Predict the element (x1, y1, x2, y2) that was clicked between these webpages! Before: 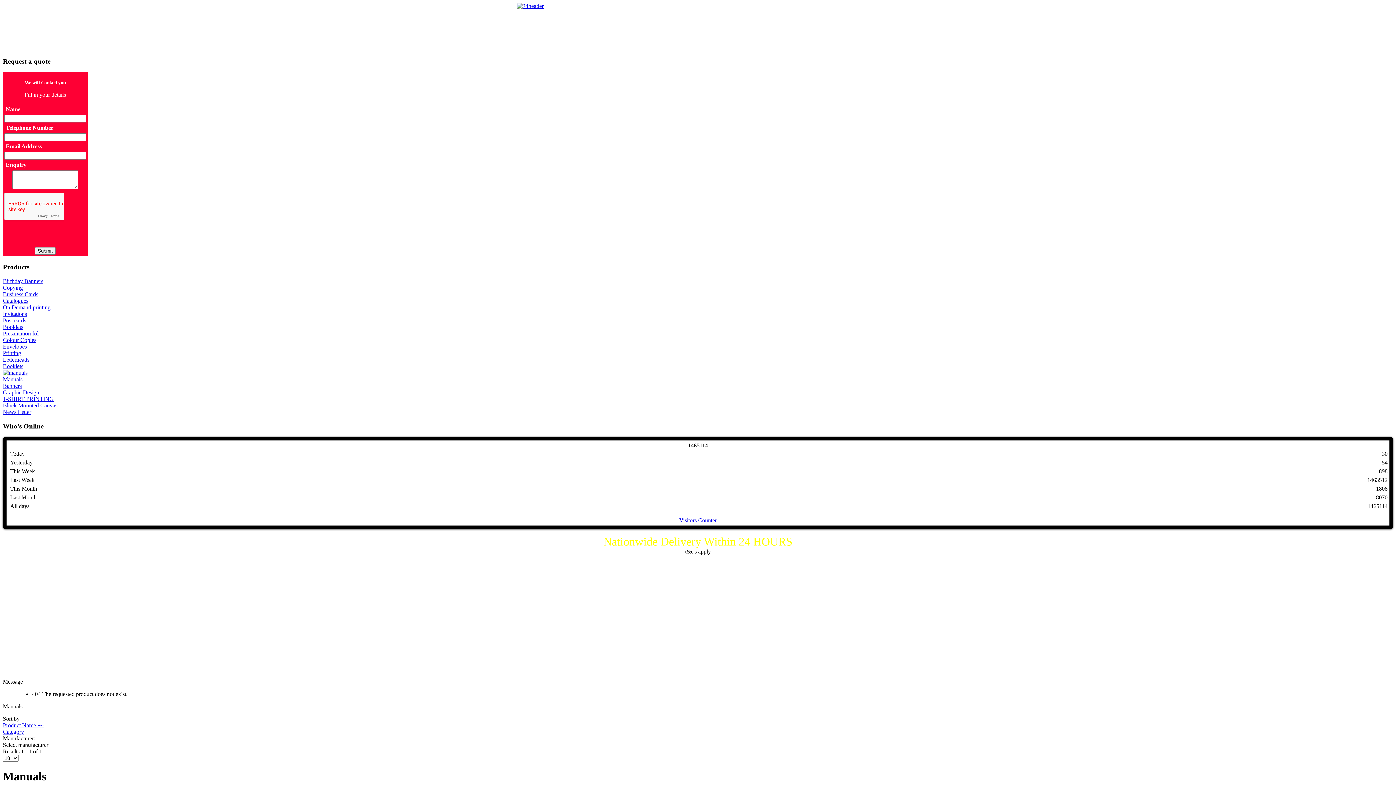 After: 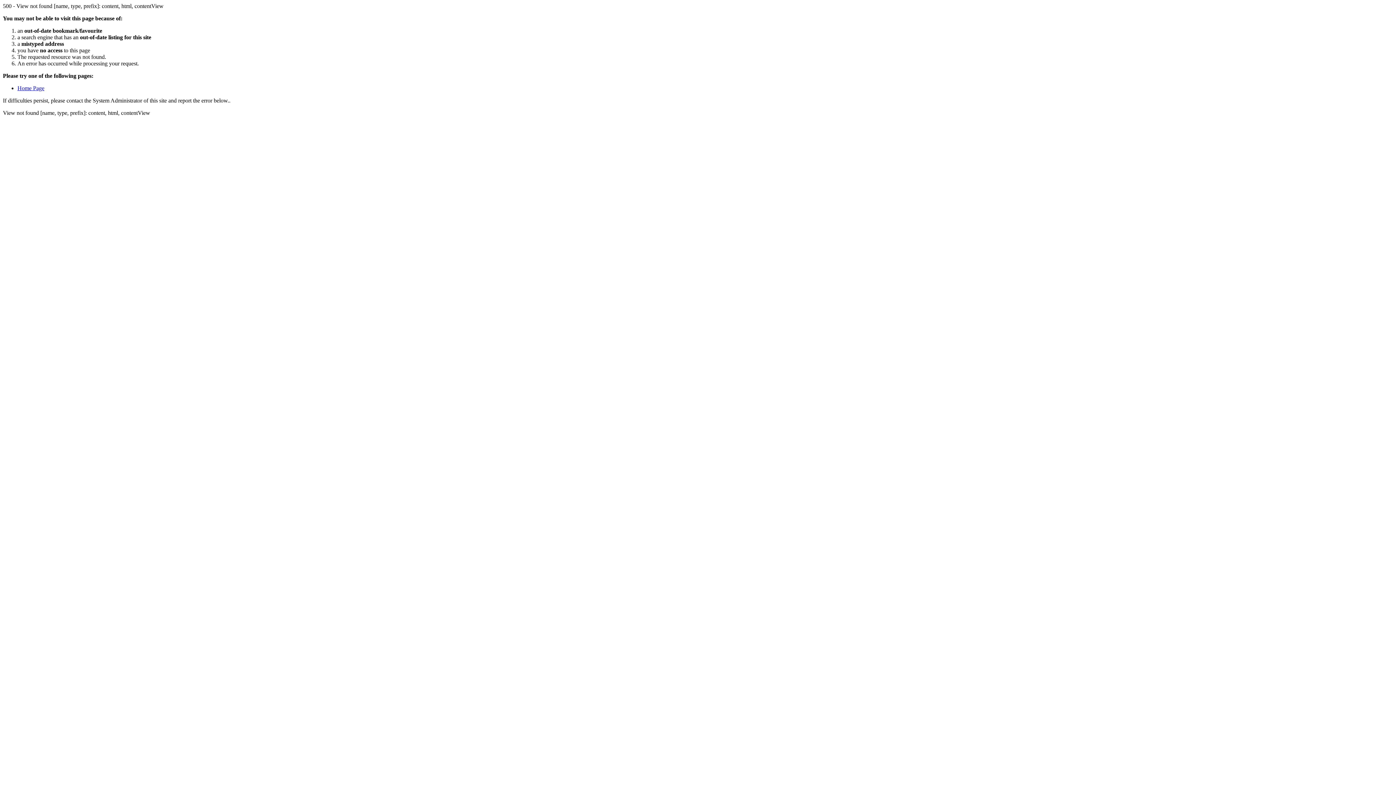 Action: bbox: (2, 729, 24, 735) label: Category